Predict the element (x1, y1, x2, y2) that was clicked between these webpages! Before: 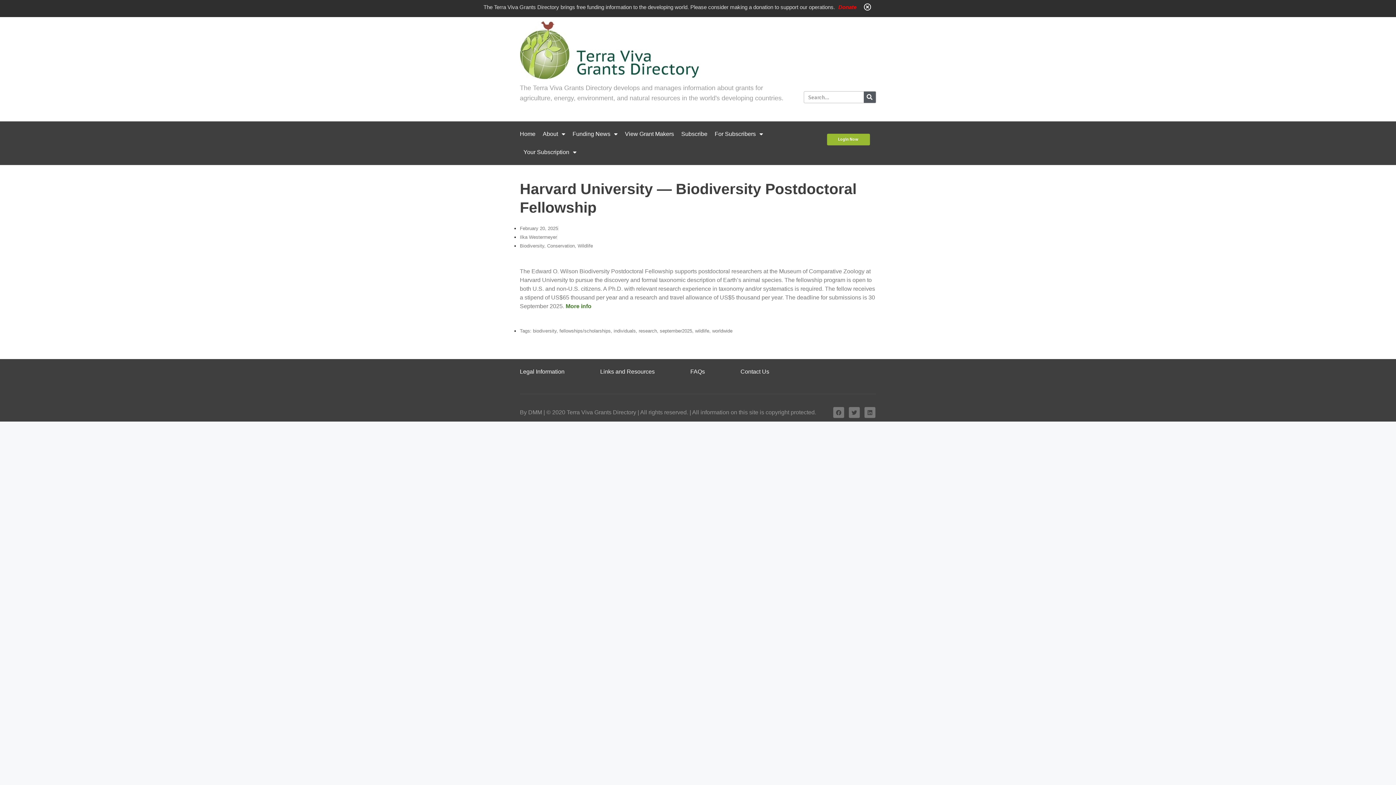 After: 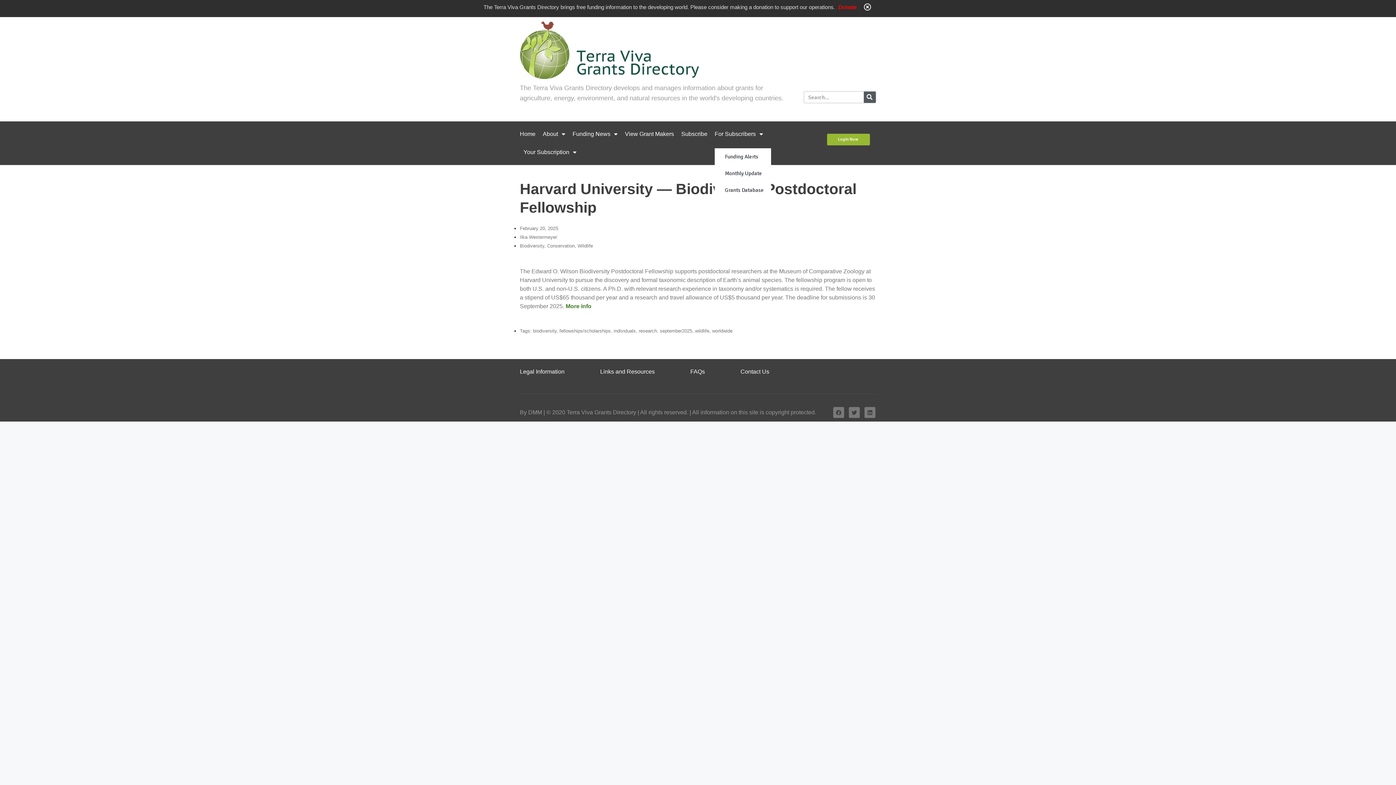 Action: label: For Subscribers bbox: (714, 125, 763, 143)